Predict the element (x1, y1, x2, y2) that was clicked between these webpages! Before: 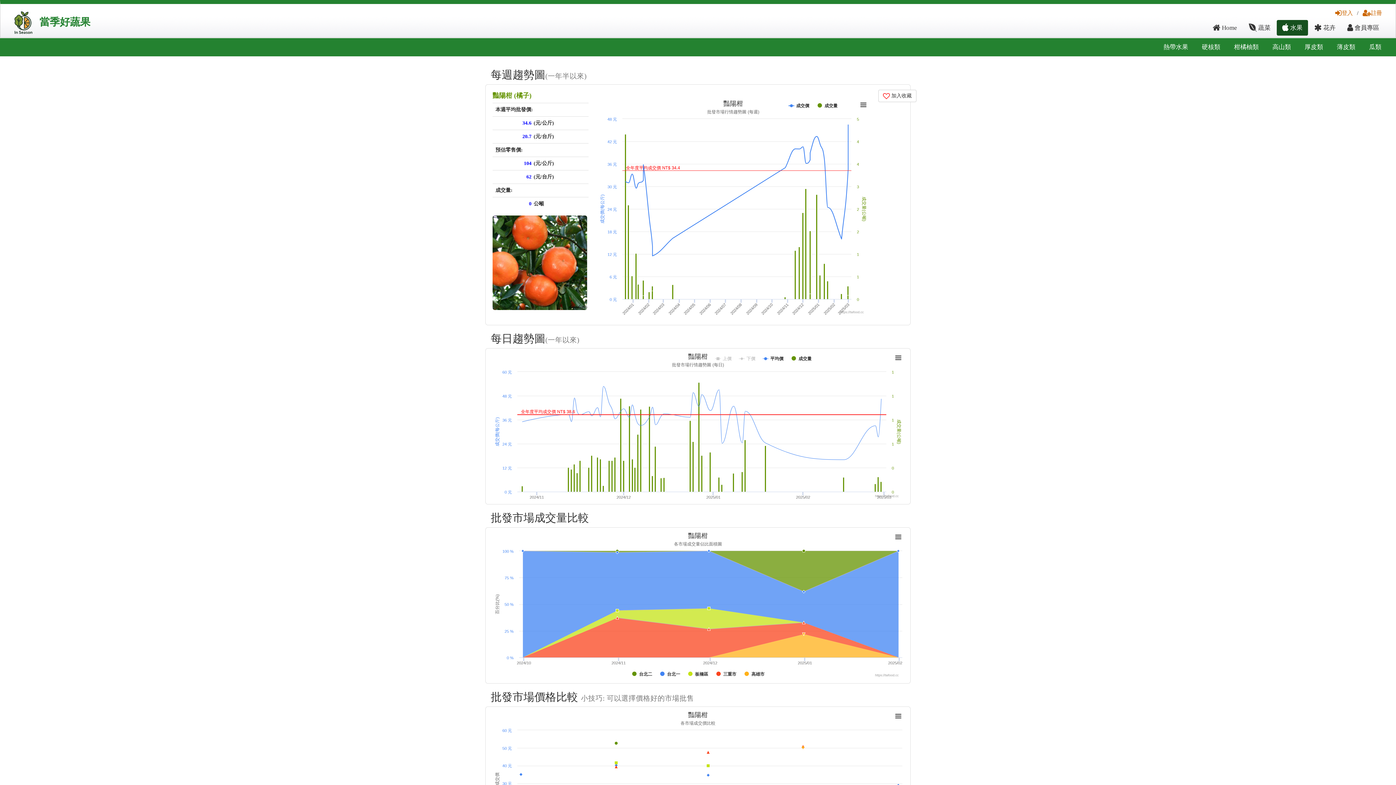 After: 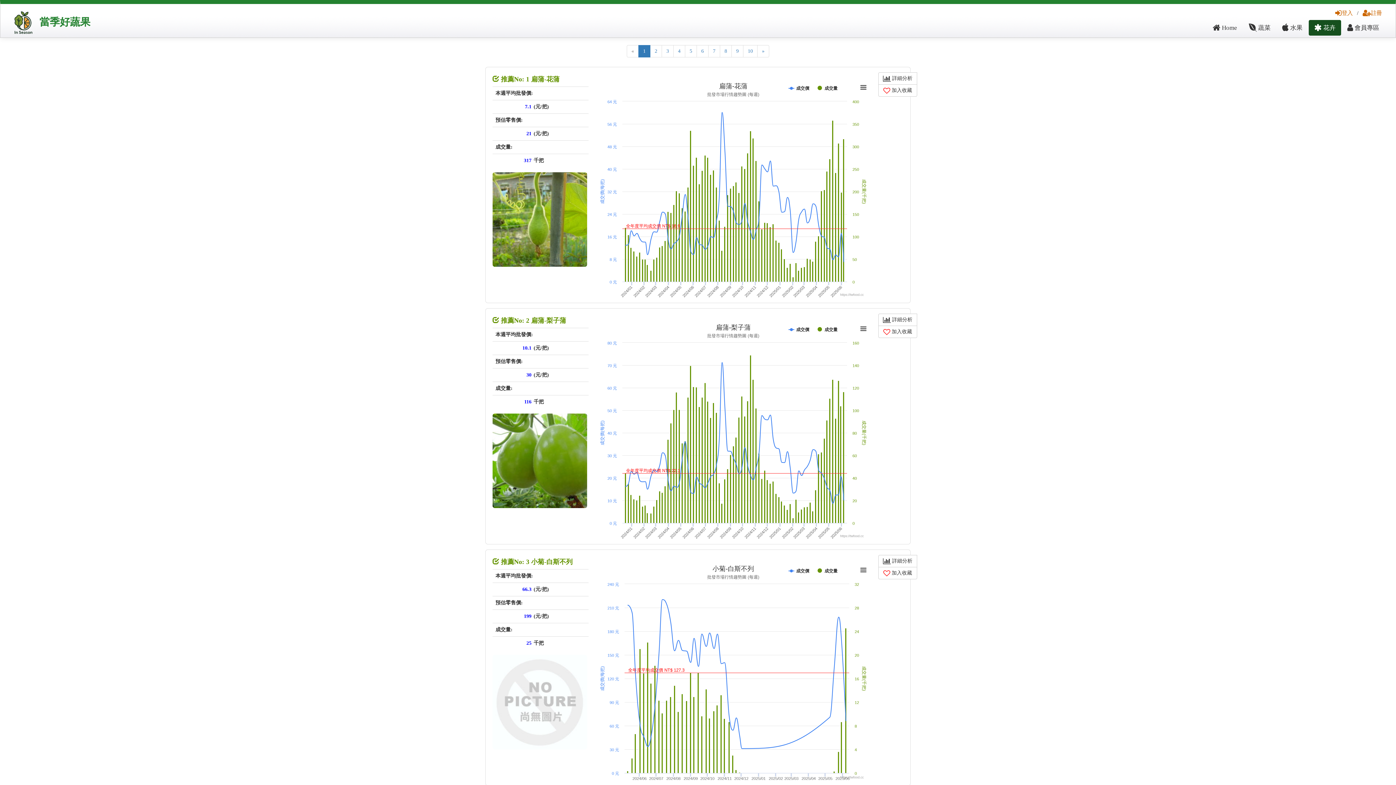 Action: label:  花卉 bbox: (1309, 19, 1341, 35)